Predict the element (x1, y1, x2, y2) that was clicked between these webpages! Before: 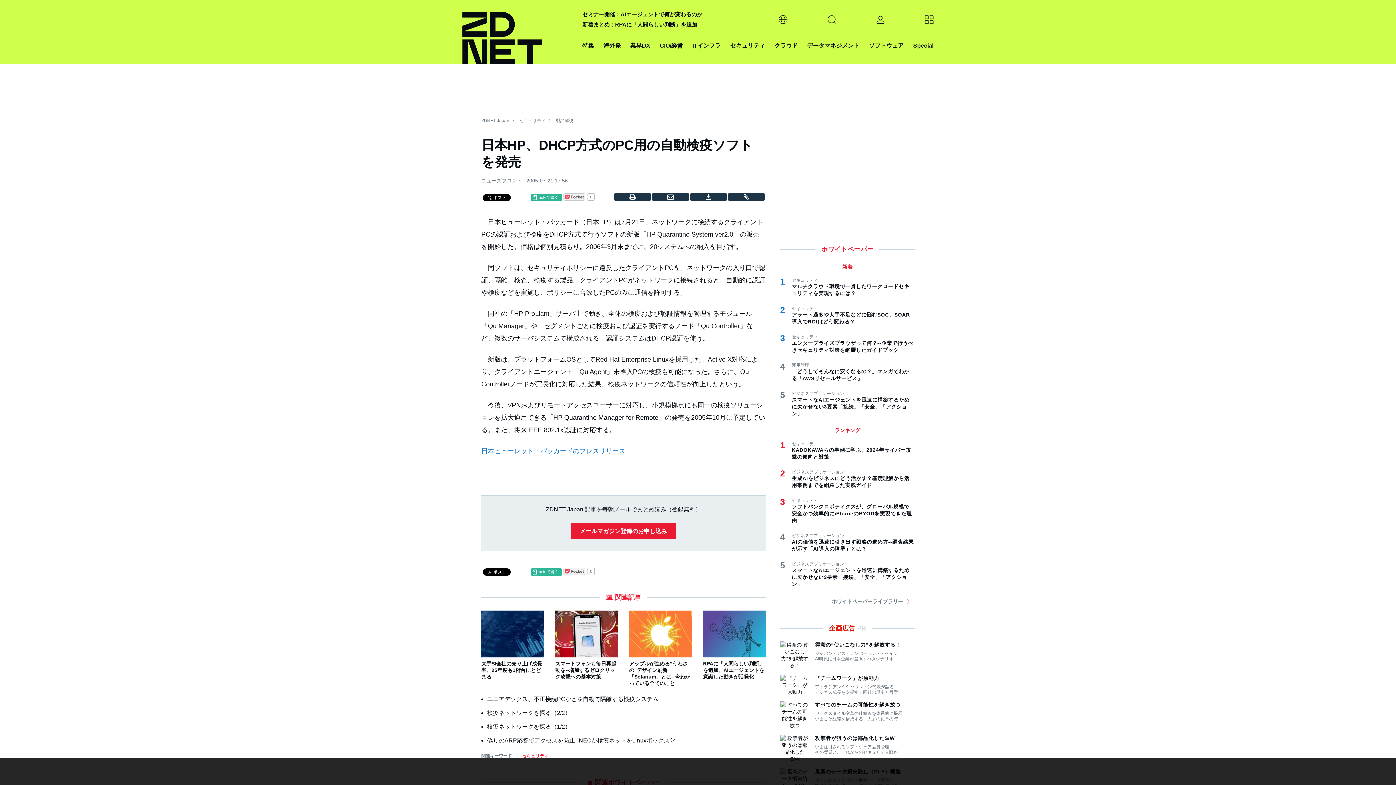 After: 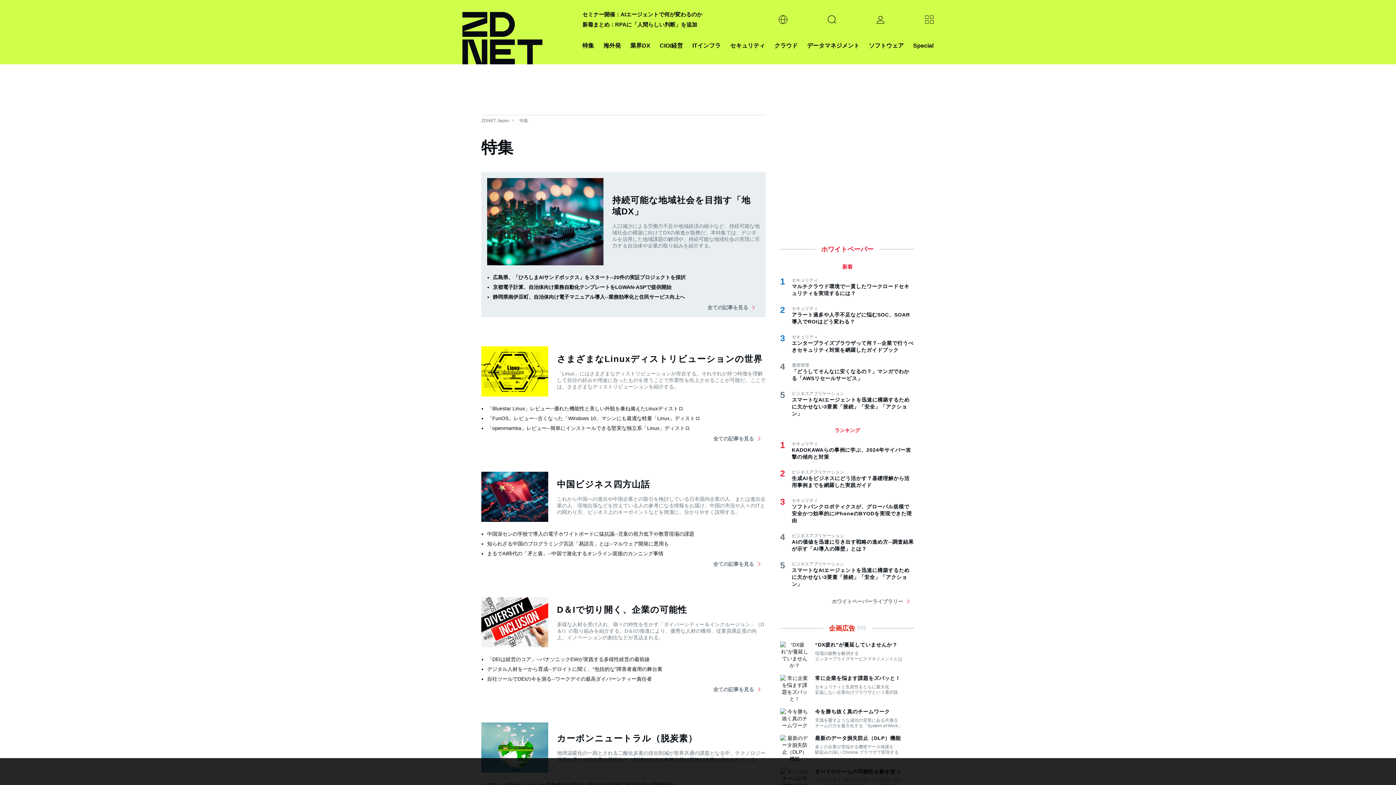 Action: bbox: (913, 40, 933, 50) label: Special